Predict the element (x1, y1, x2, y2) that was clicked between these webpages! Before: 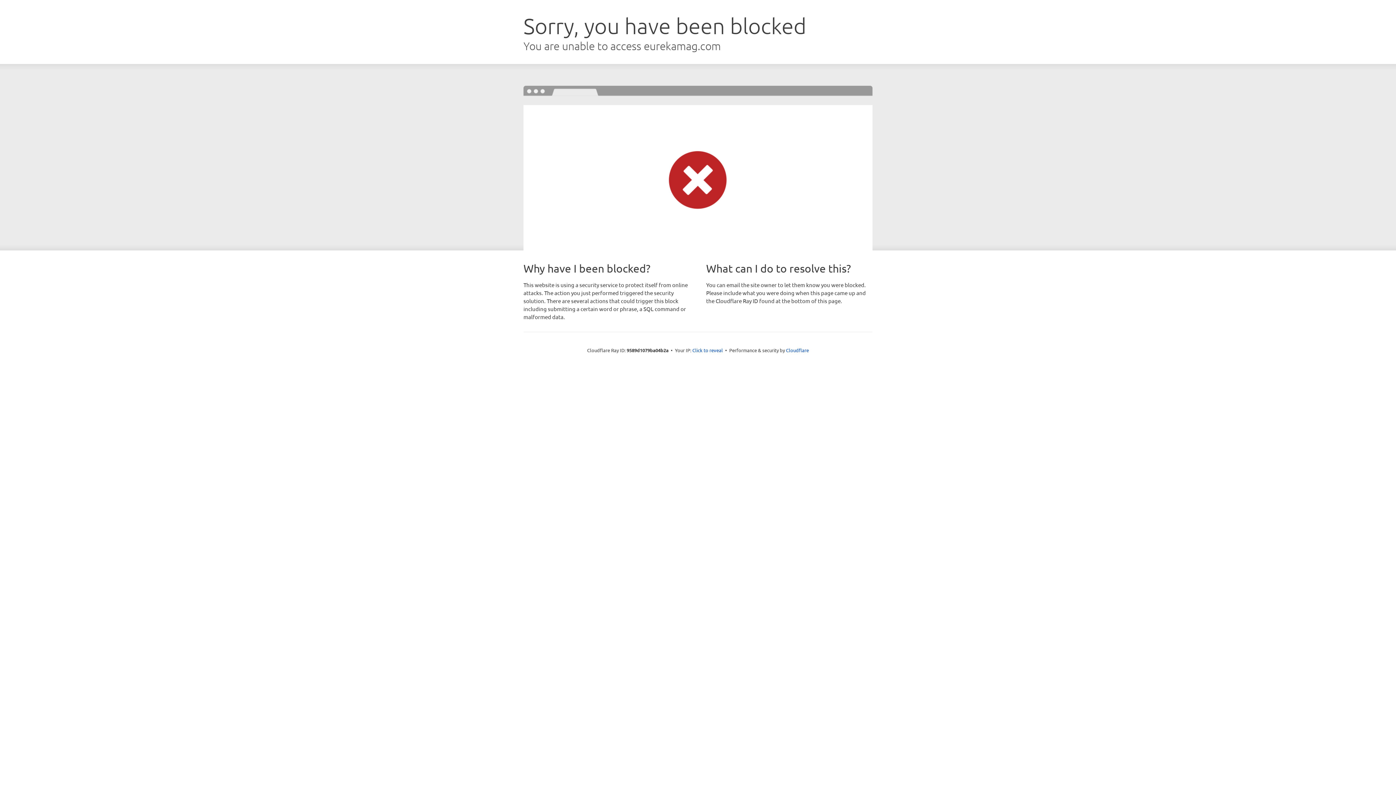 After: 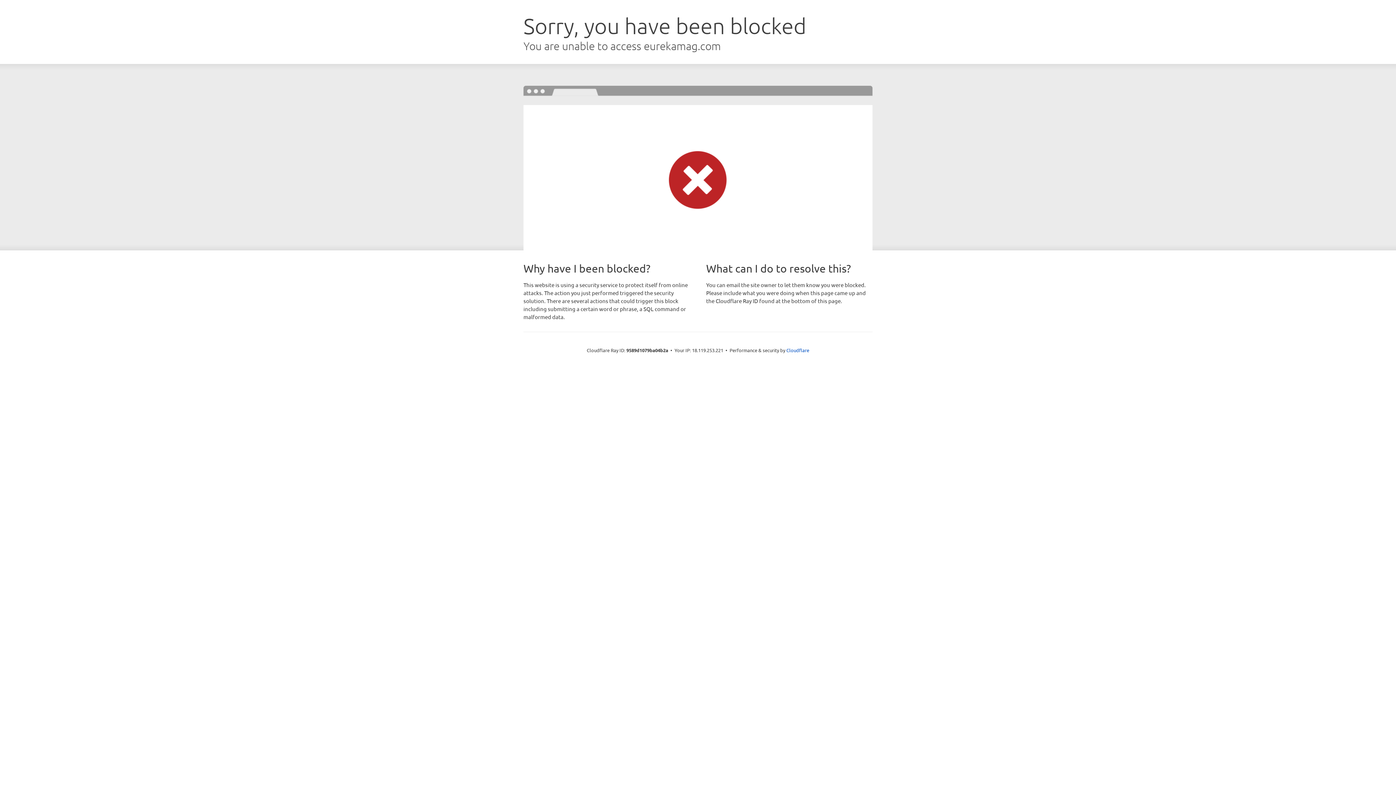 Action: bbox: (692, 346, 723, 353) label: Click to reveal